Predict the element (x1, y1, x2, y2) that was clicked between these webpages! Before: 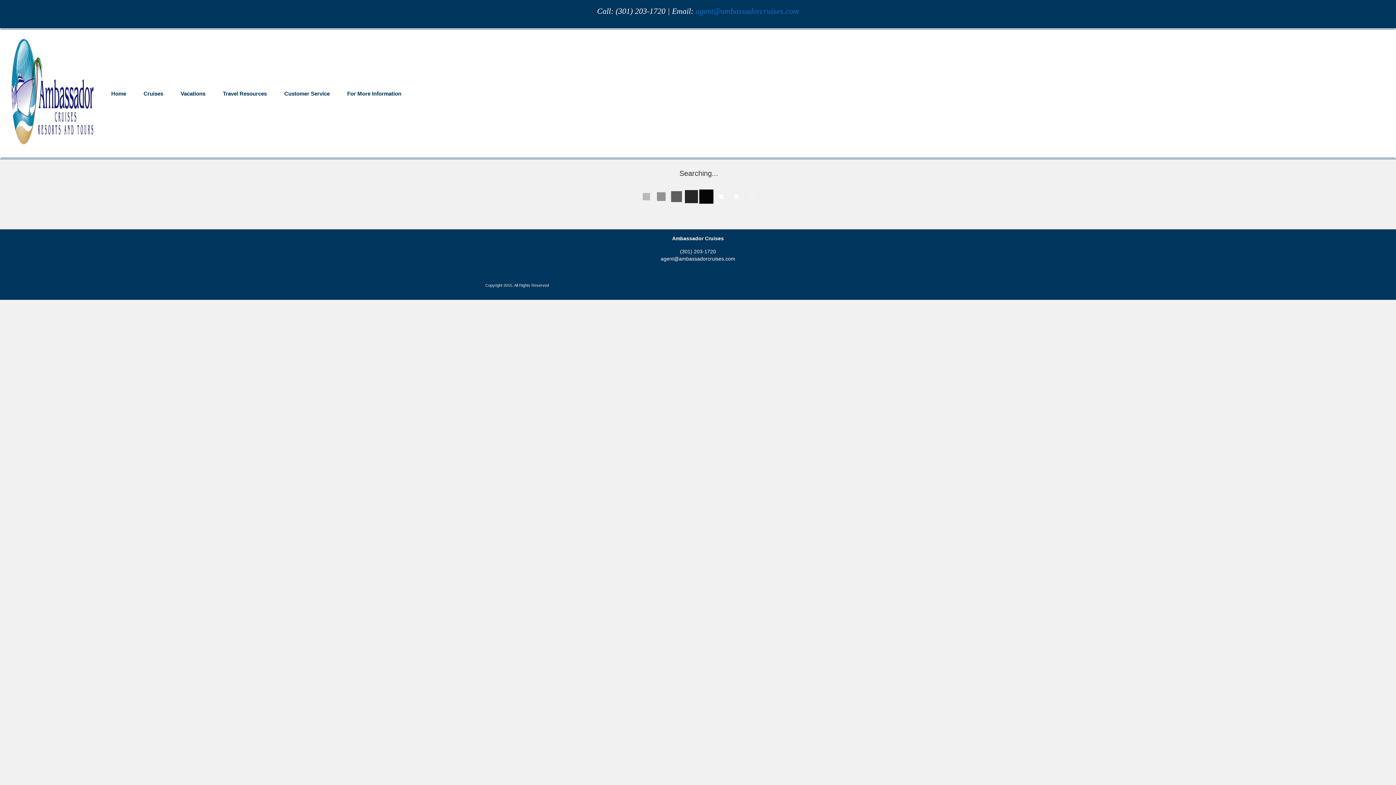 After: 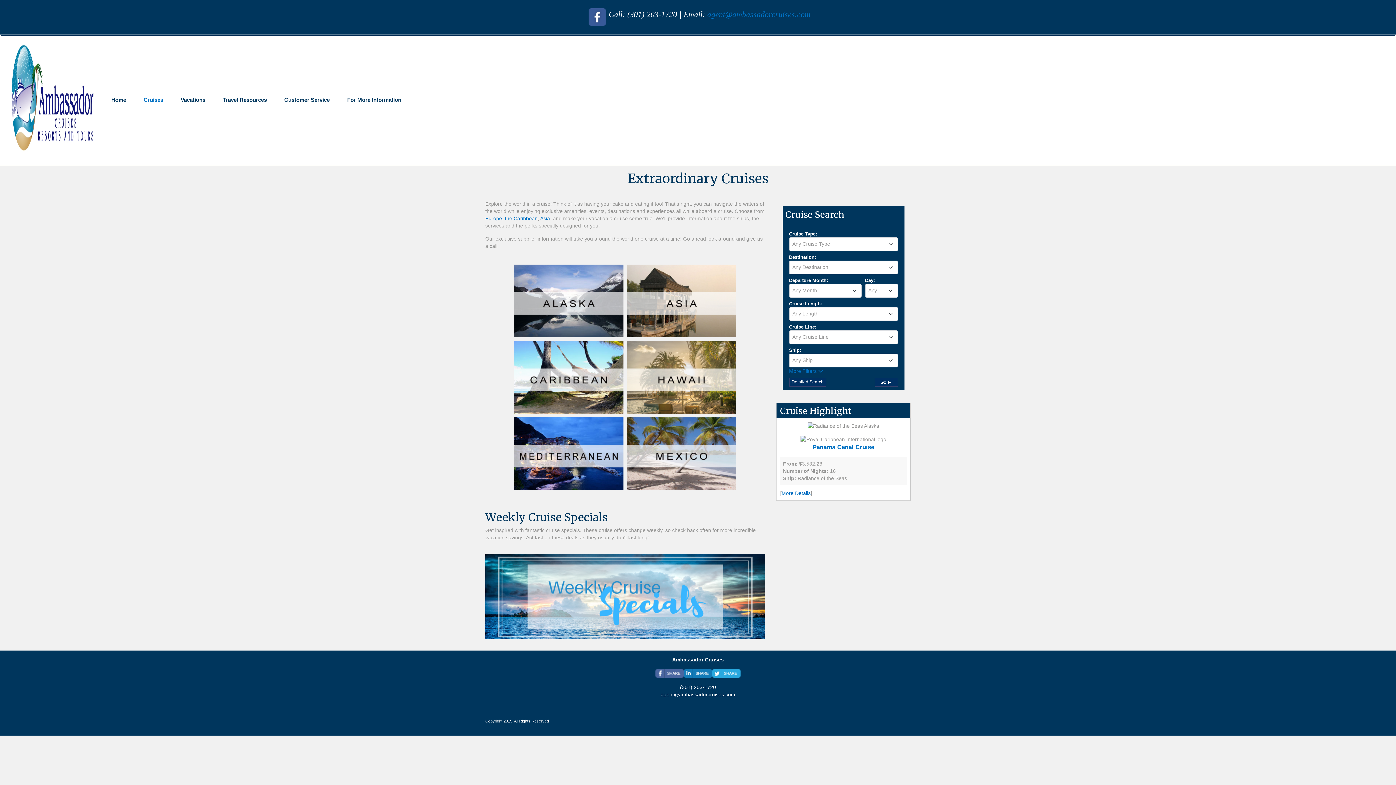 Action: label: Cruises bbox: (134, 85, 172, 101)